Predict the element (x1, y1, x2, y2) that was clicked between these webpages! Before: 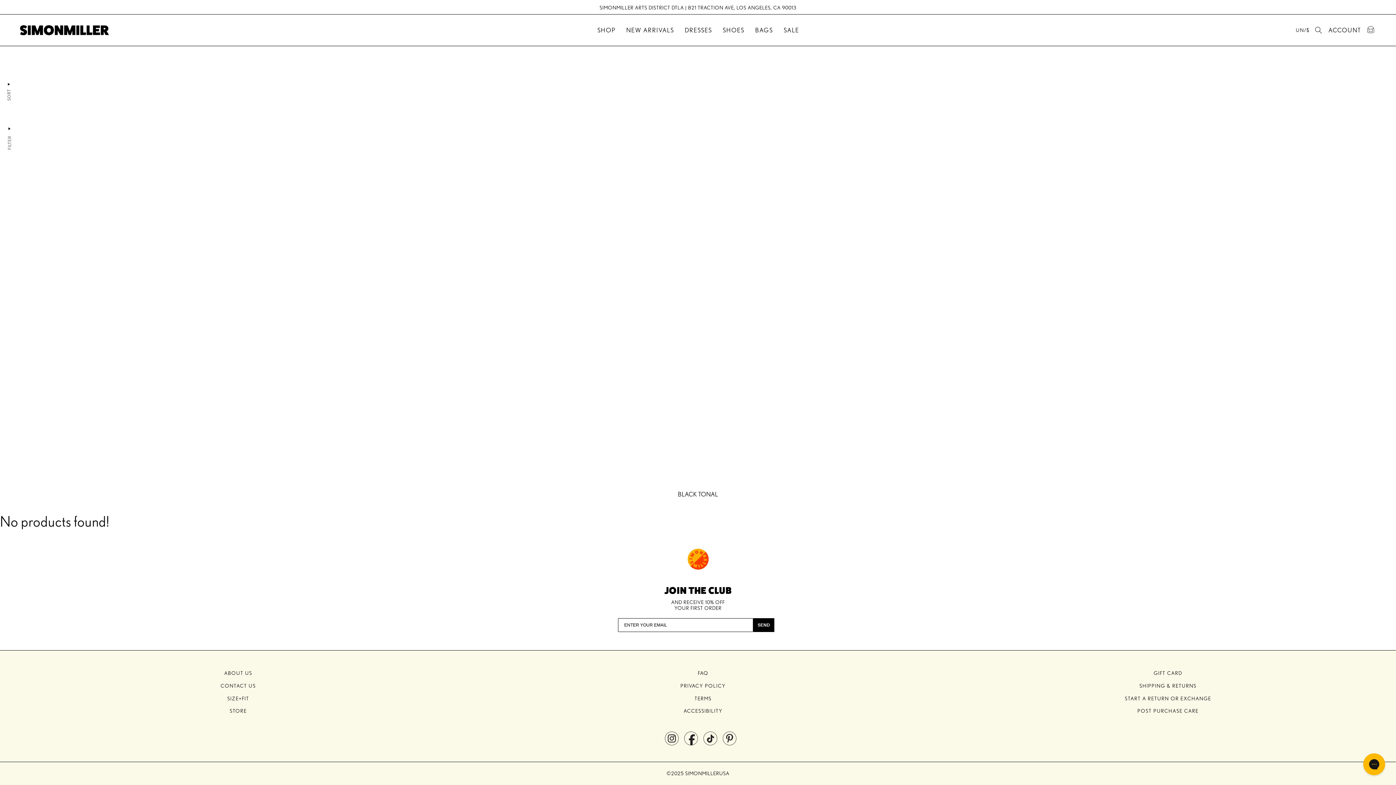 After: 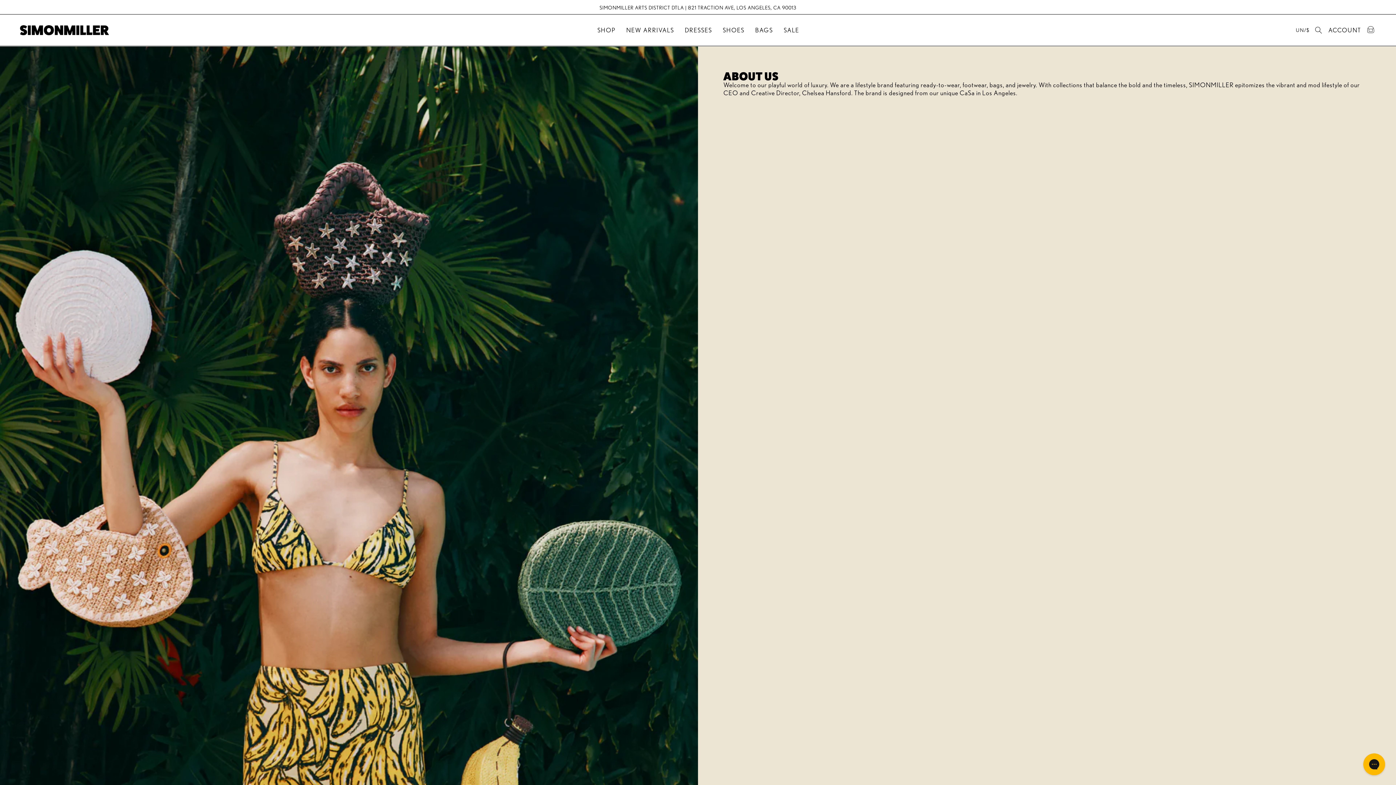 Action: label: ABOUT US bbox: (224, 670, 252, 676)